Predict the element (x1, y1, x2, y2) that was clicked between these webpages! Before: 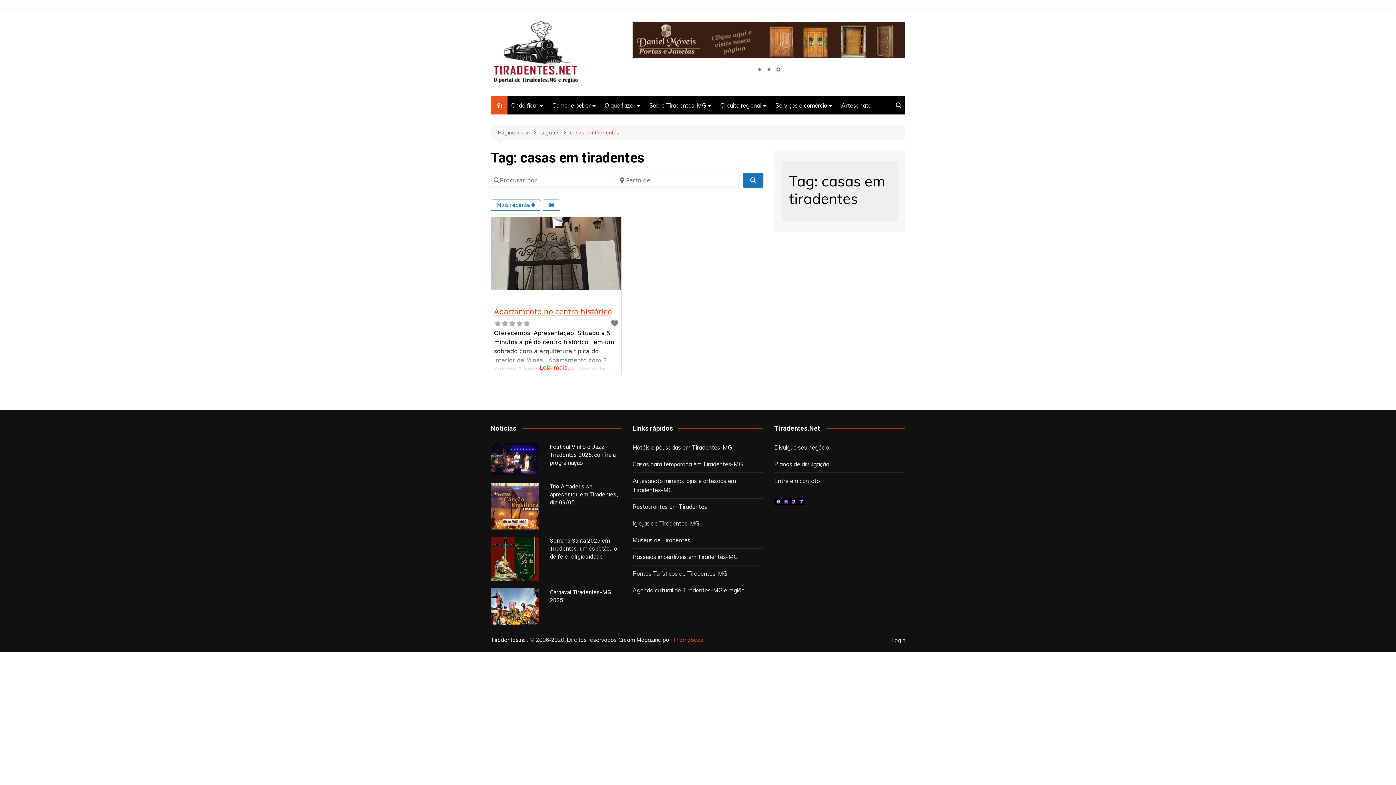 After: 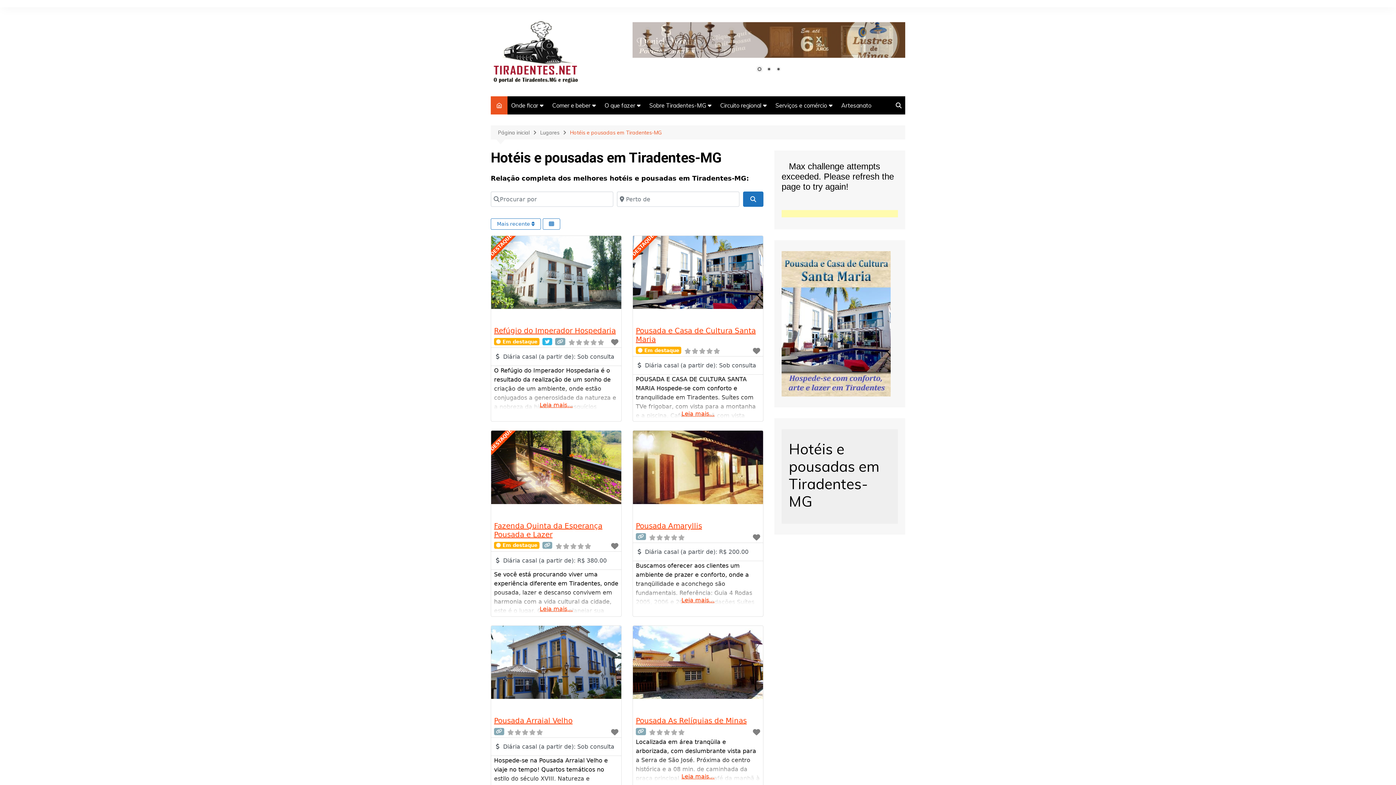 Action: label: Hotéis e pousadas em Tiradentes-MG bbox: (632, 443, 732, 452)